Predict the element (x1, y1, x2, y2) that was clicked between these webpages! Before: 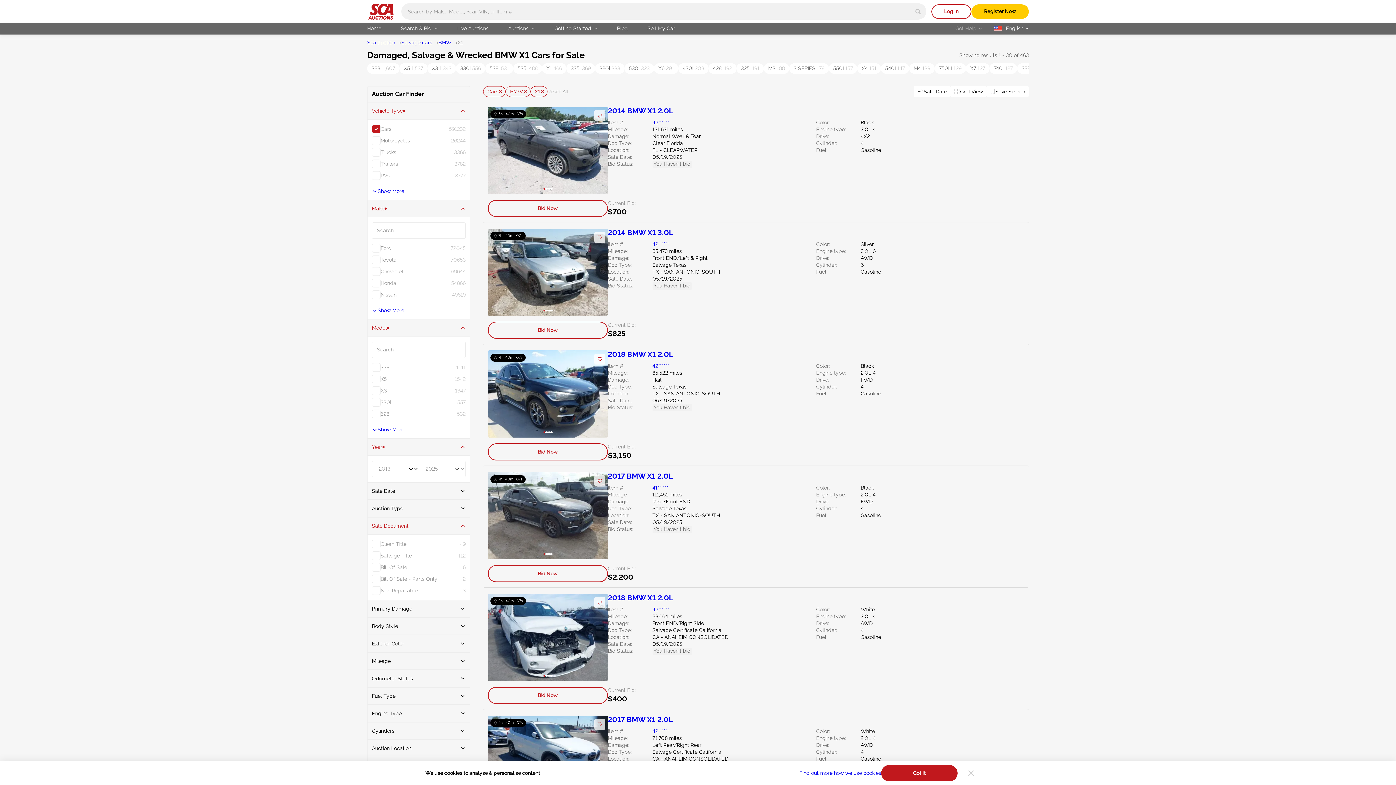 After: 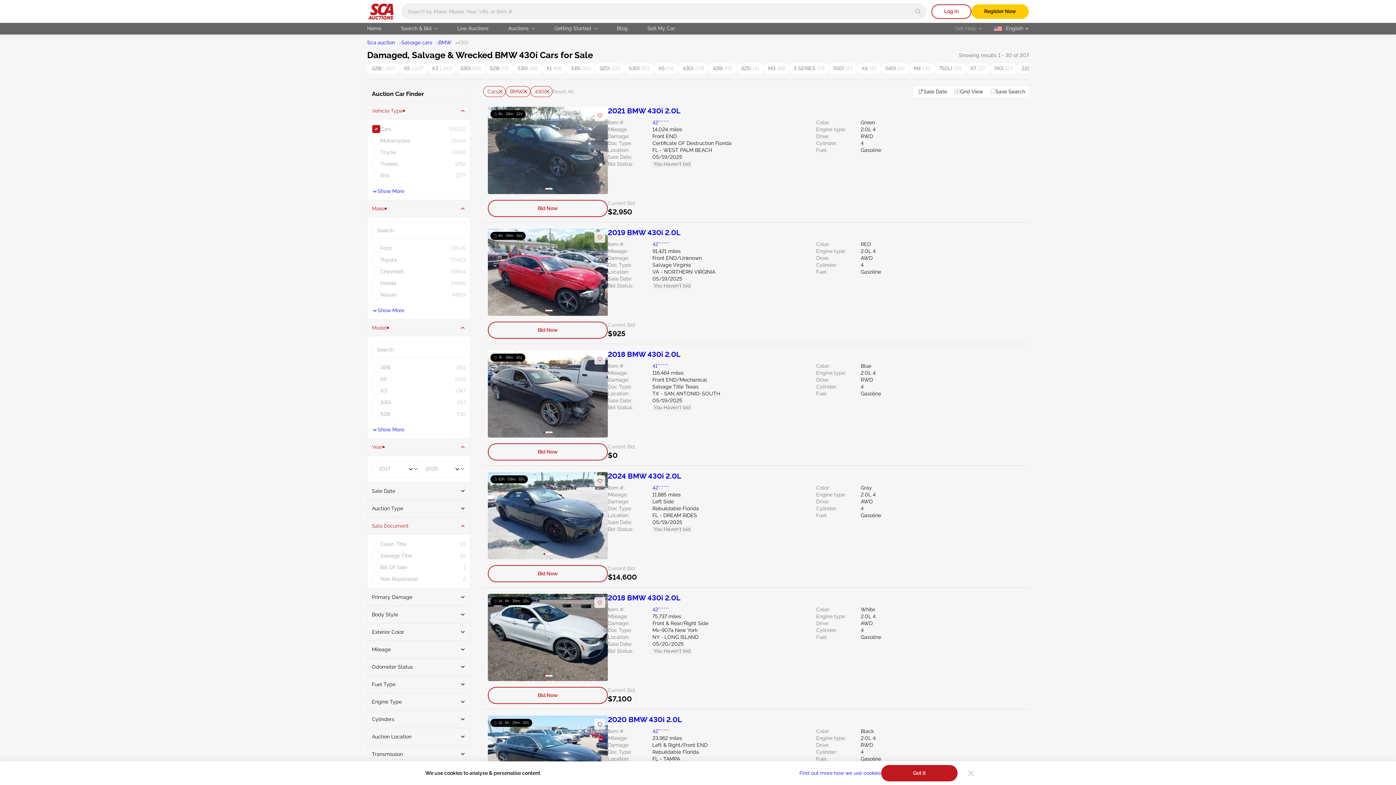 Action: bbox: (678, 63, 708, 73) label: 430I 208